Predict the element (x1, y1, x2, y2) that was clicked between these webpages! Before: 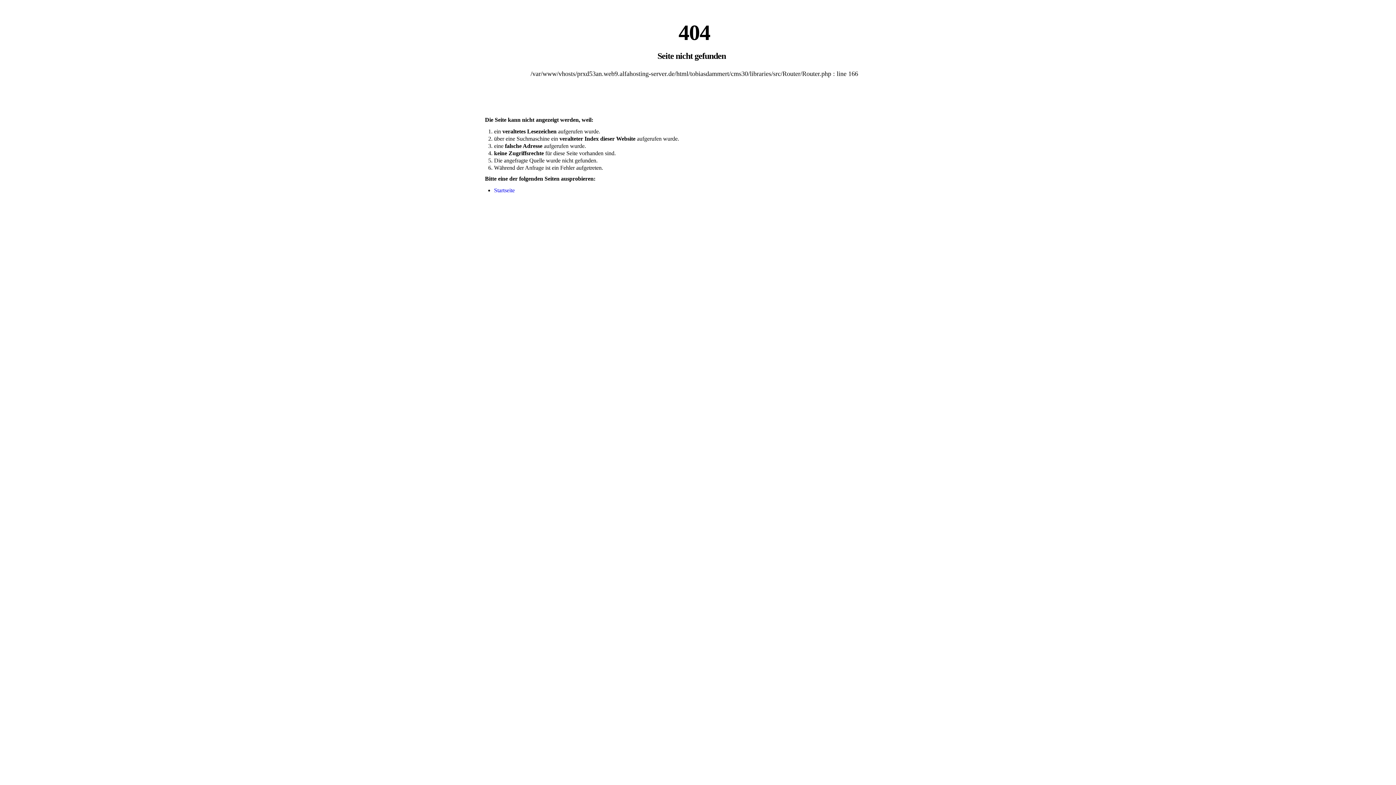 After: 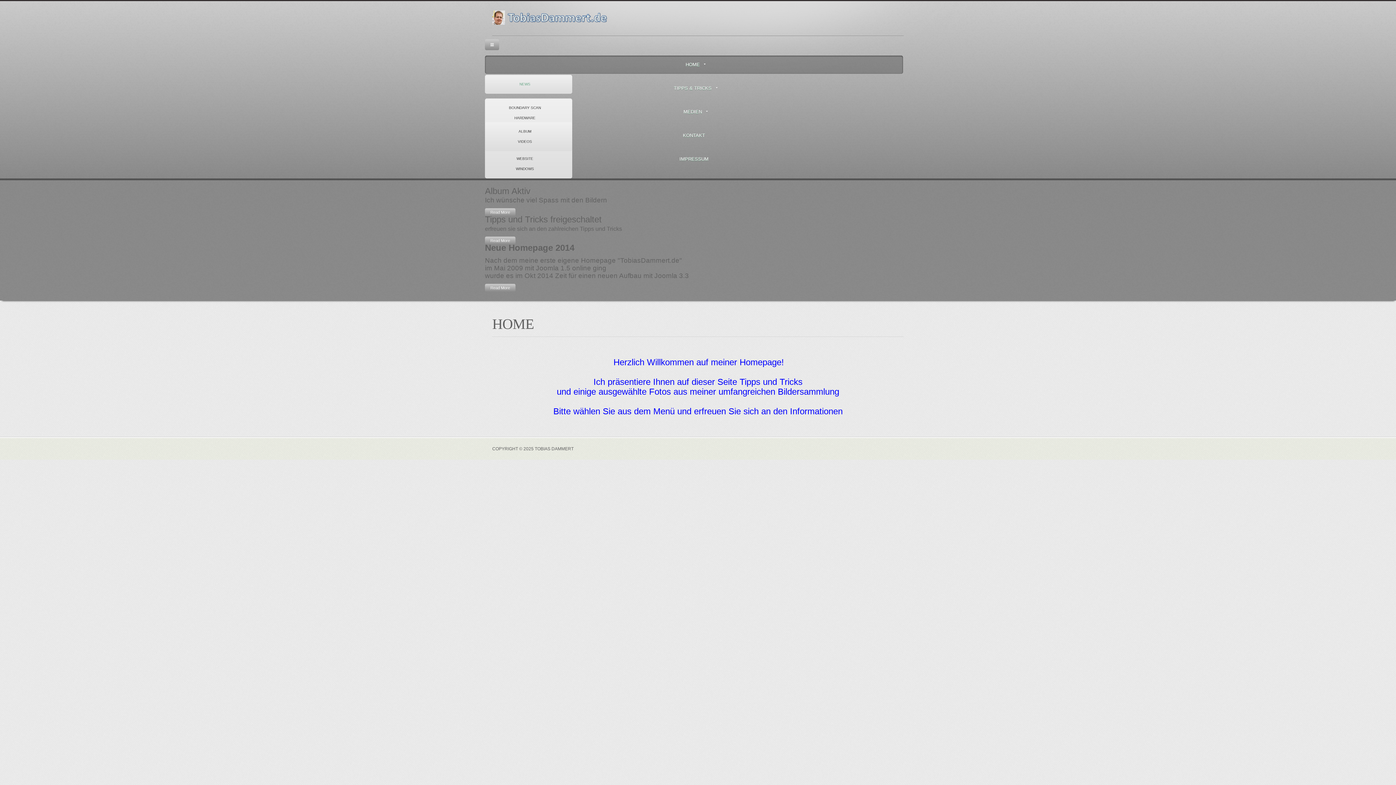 Action: bbox: (494, 187, 514, 193) label: Startseite